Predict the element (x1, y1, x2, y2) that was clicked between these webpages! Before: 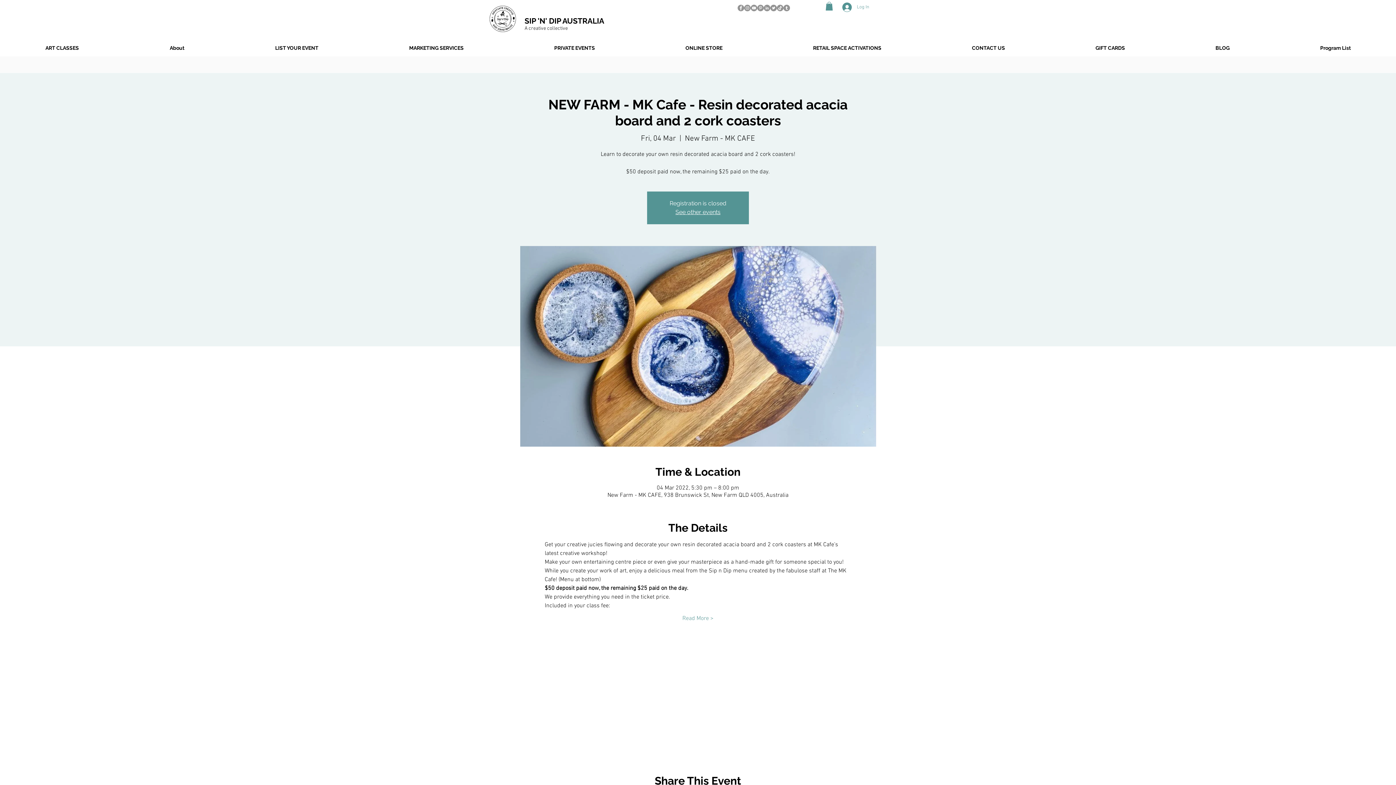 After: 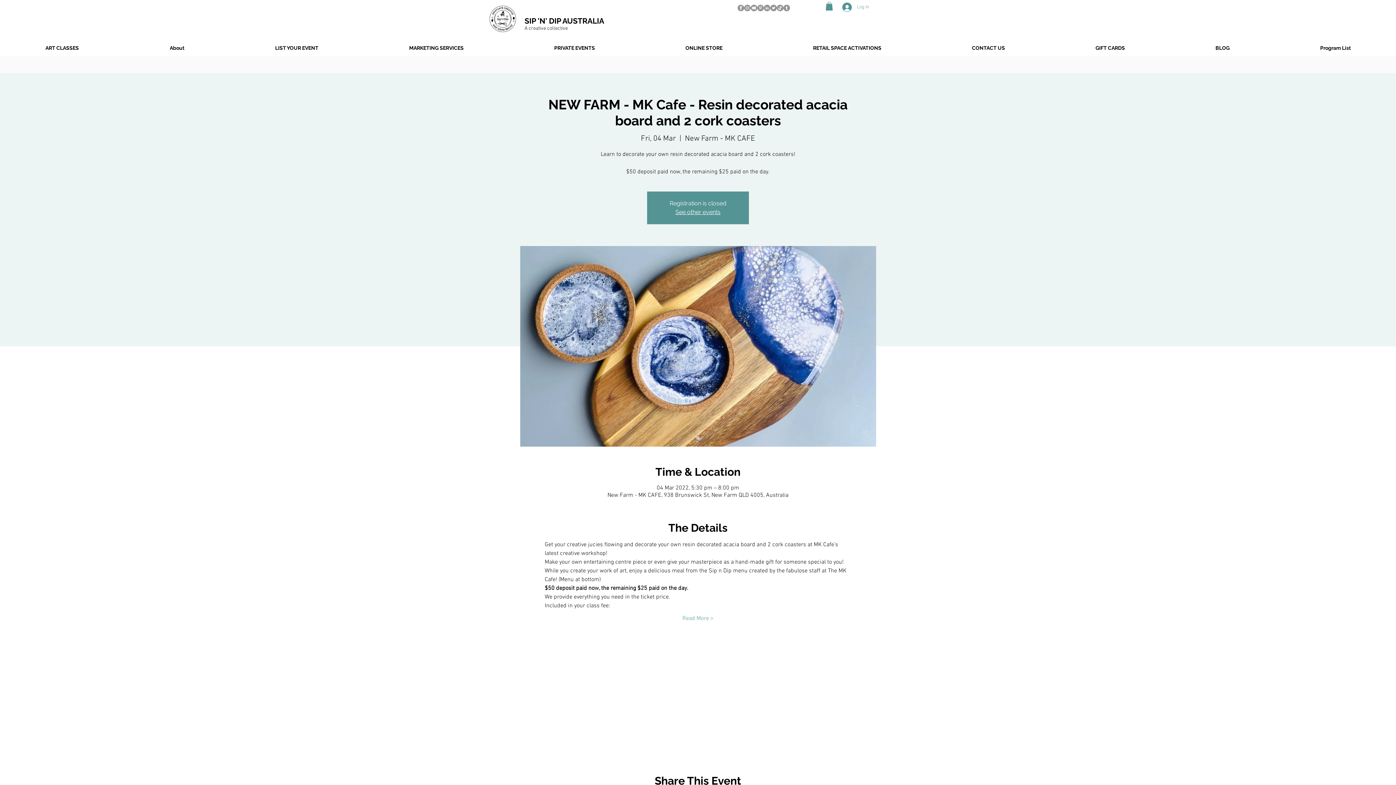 Action: label: Twitter bbox: (770, 4, 777, 11)